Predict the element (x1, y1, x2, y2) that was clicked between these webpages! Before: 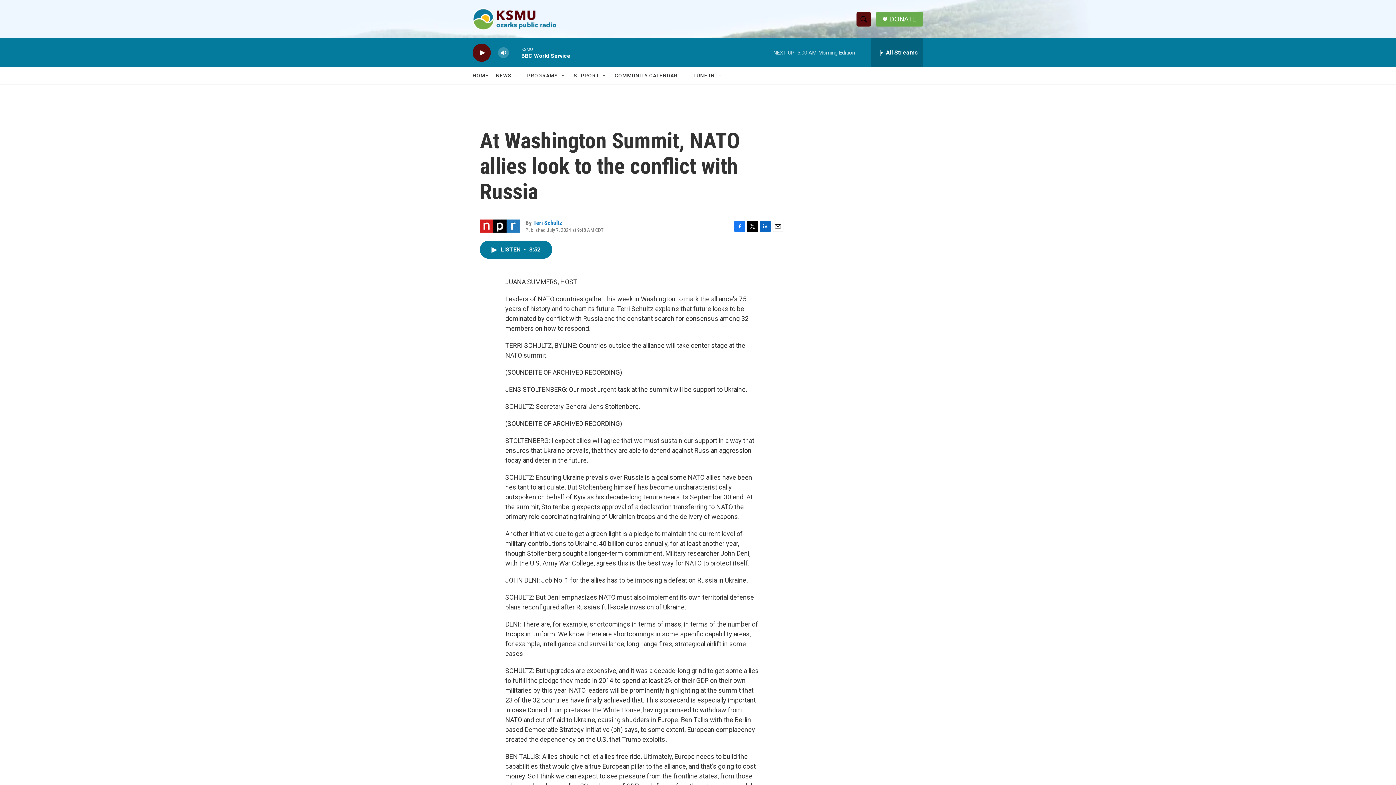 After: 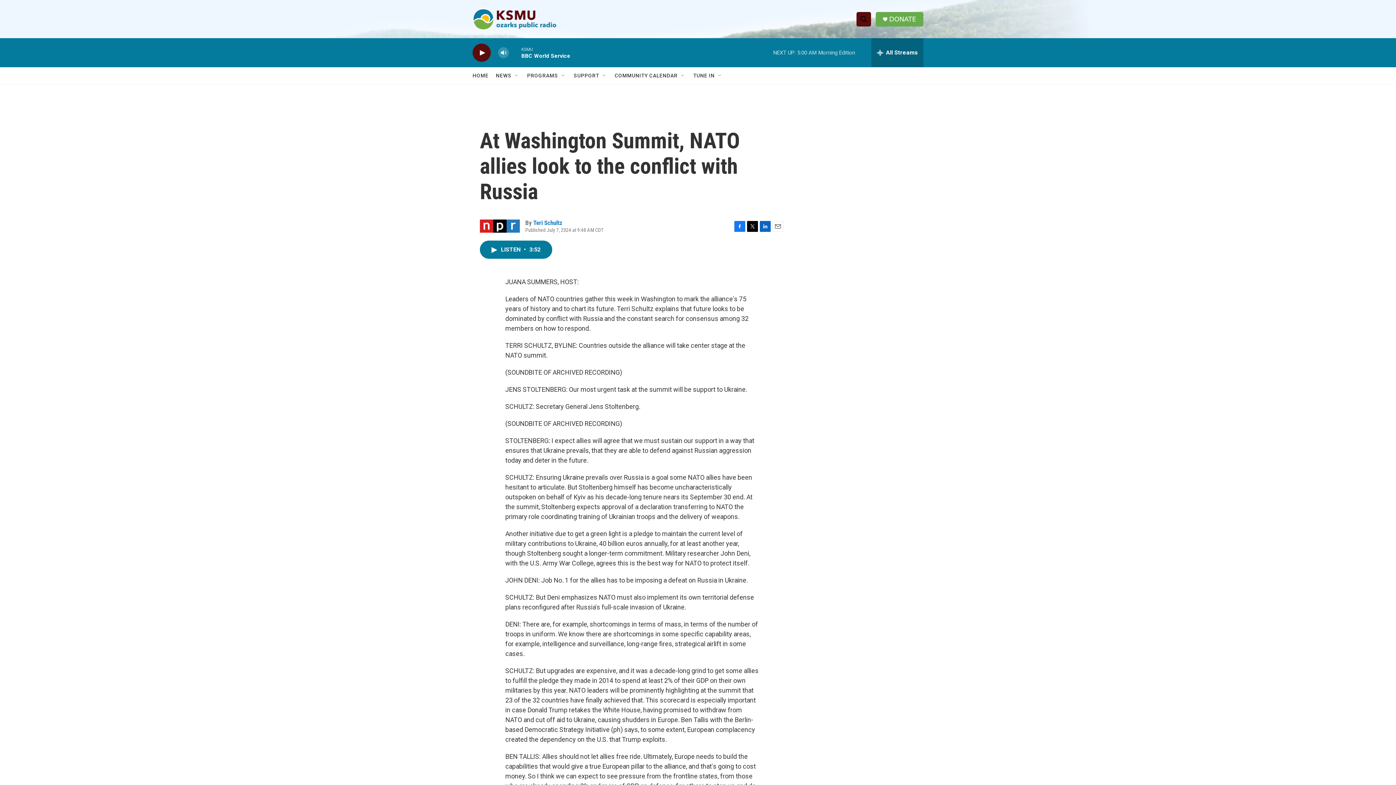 Action: bbox: (772, 228, 783, 239) label: Email